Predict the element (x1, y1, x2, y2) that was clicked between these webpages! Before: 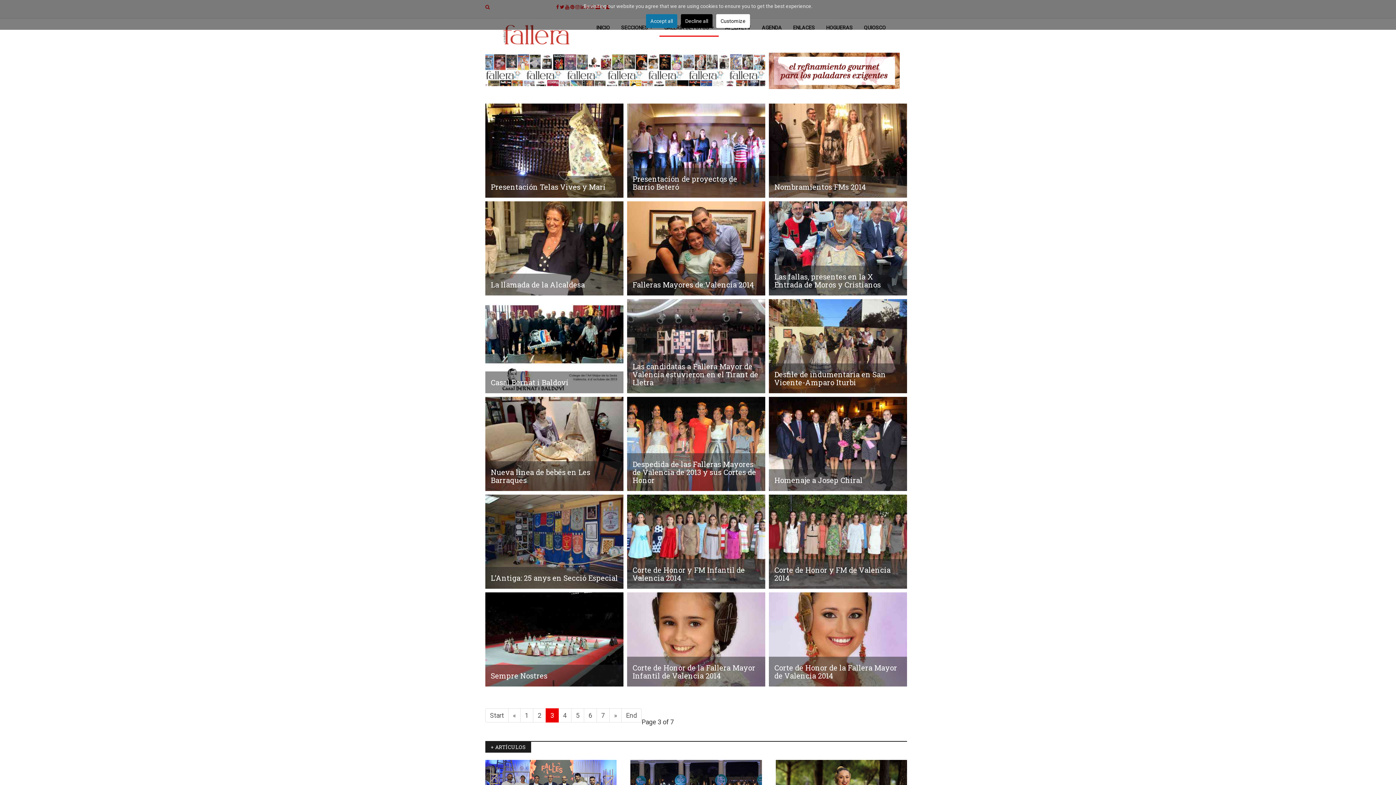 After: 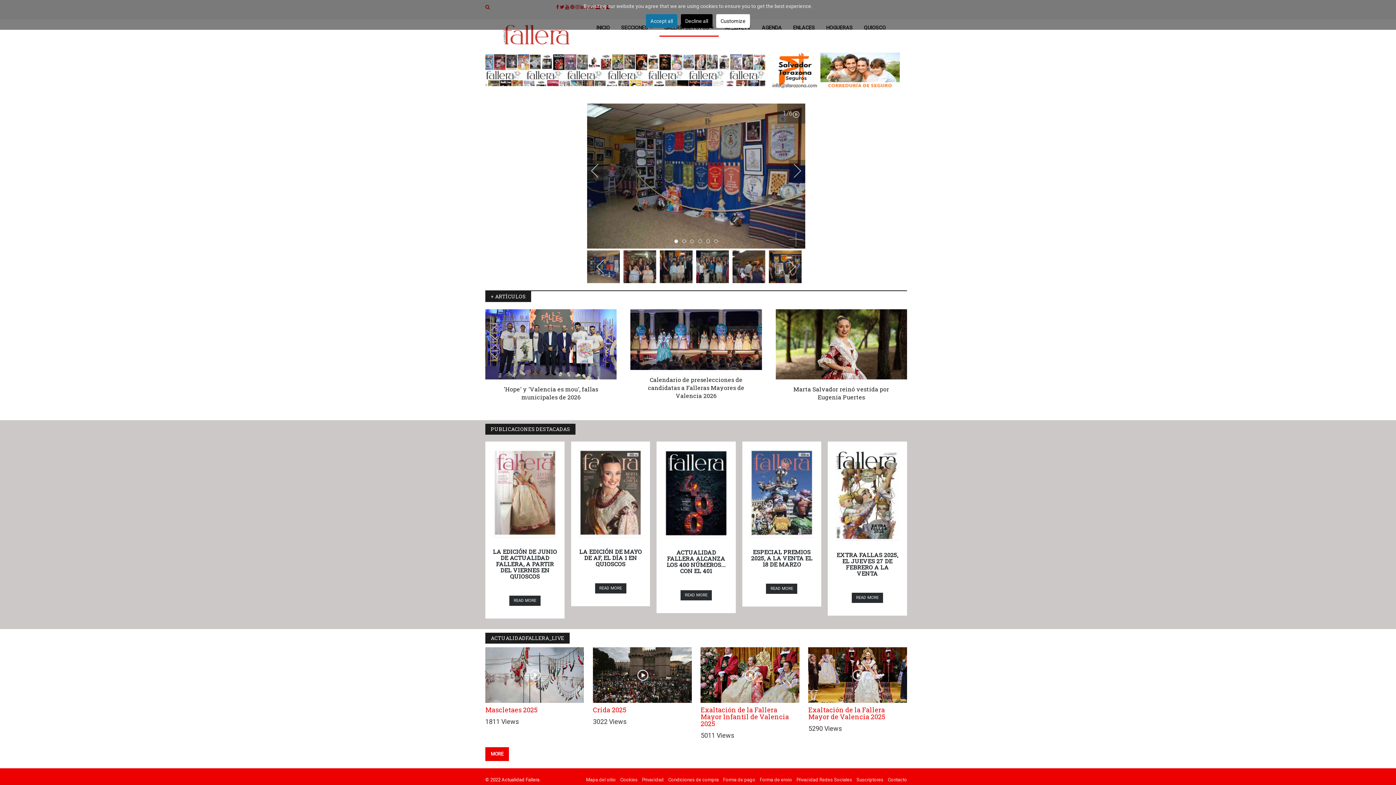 Action: label: L’Antiga: 25 anys en Secció Especial bbox: (485, 494, 623, 588)